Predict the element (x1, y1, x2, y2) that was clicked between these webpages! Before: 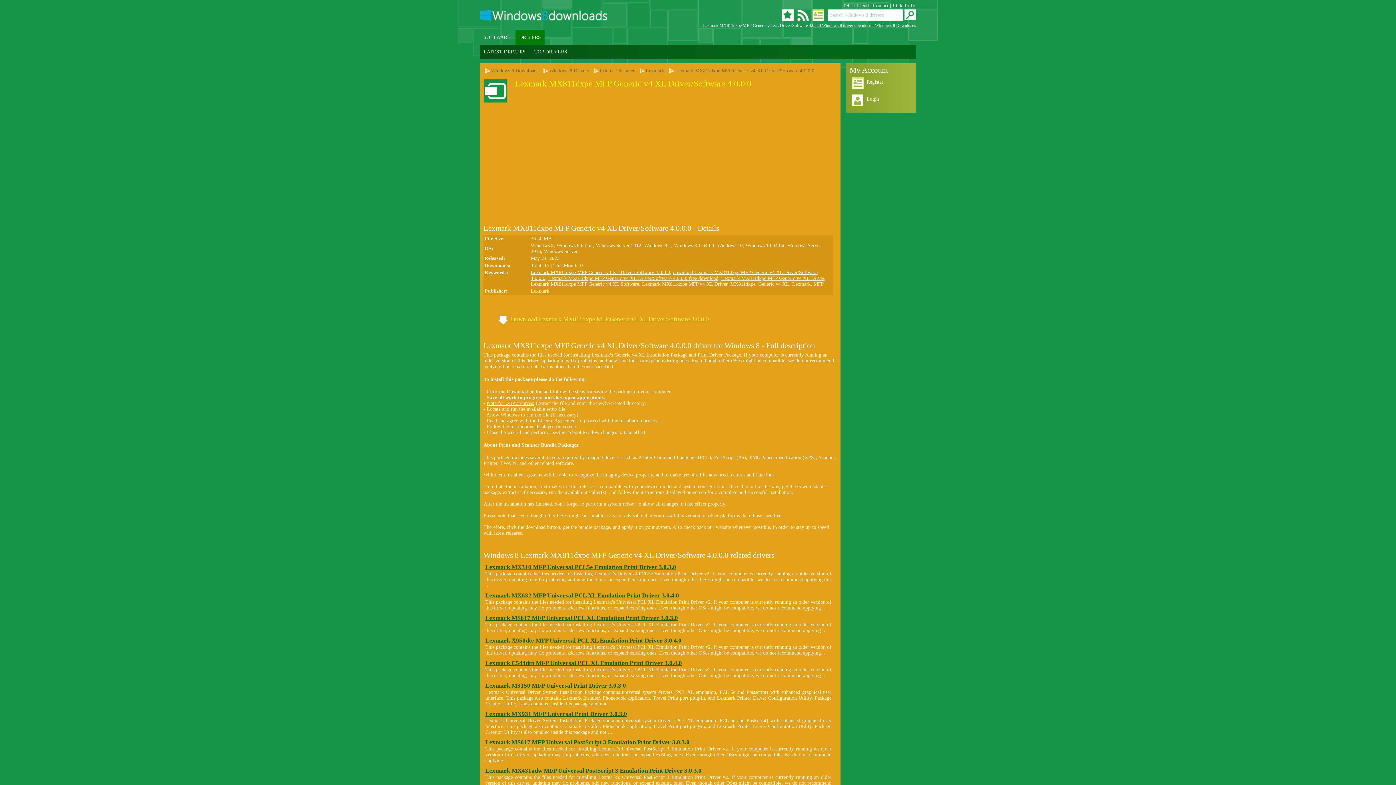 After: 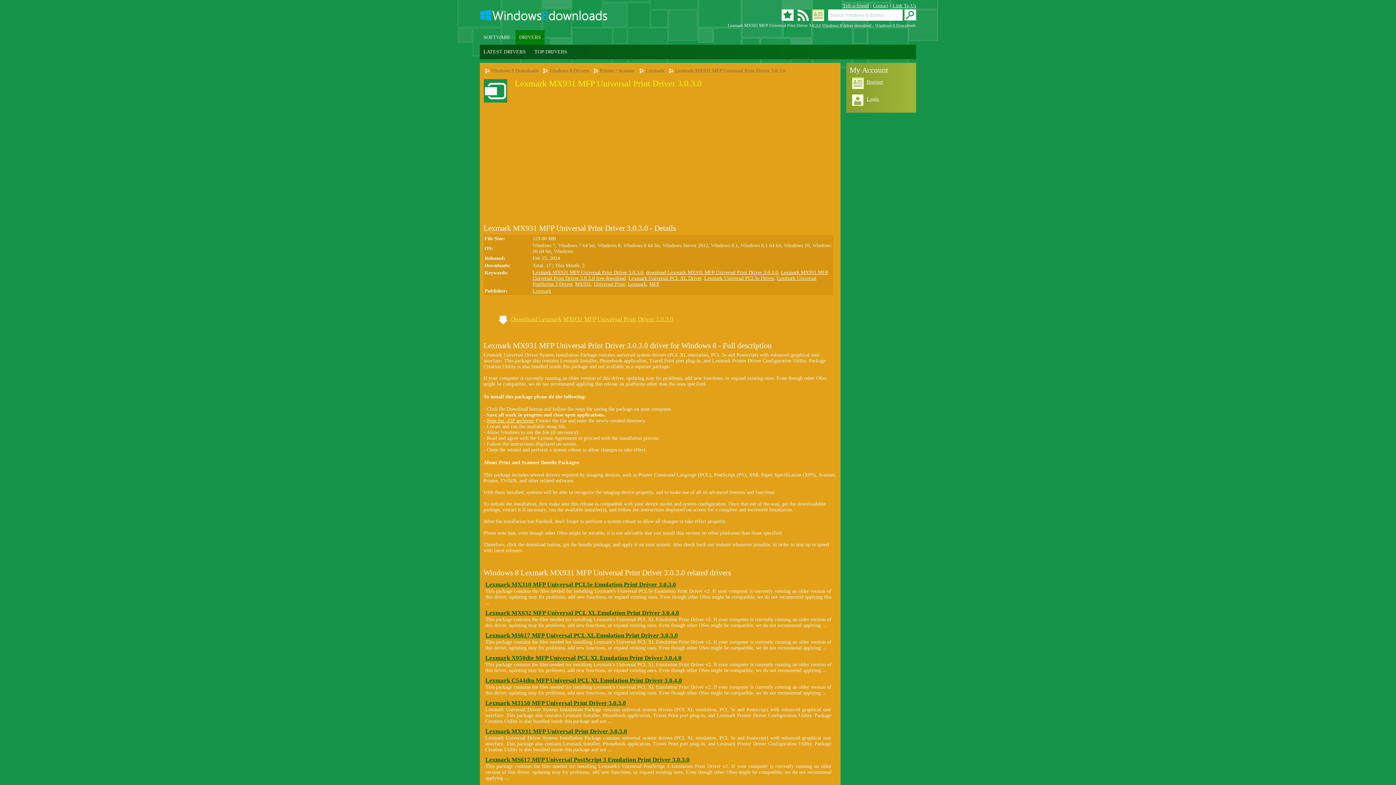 Action: label: Lexmark MX931 MFP Universal Print Driver 3.0.3.0 bbox: (485, 711, 627, 717)